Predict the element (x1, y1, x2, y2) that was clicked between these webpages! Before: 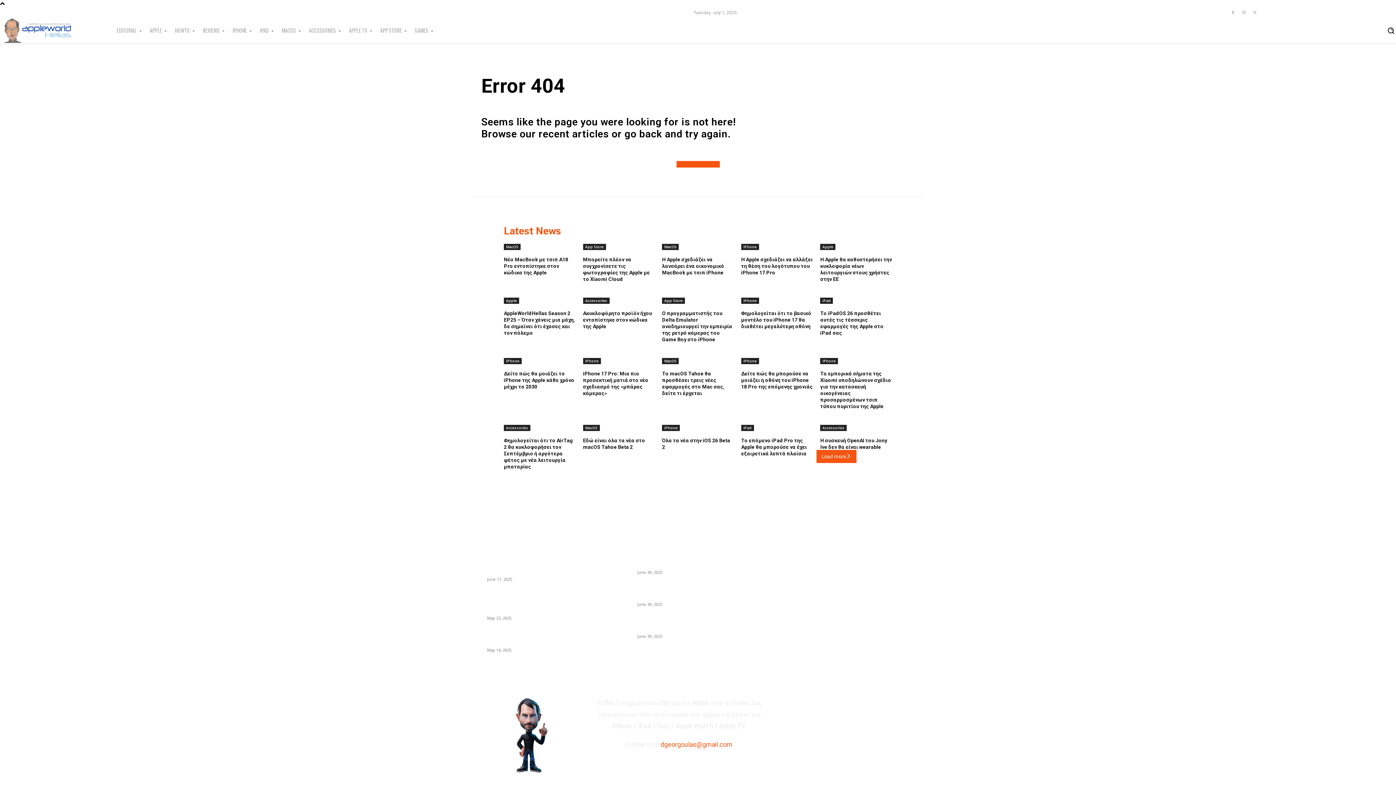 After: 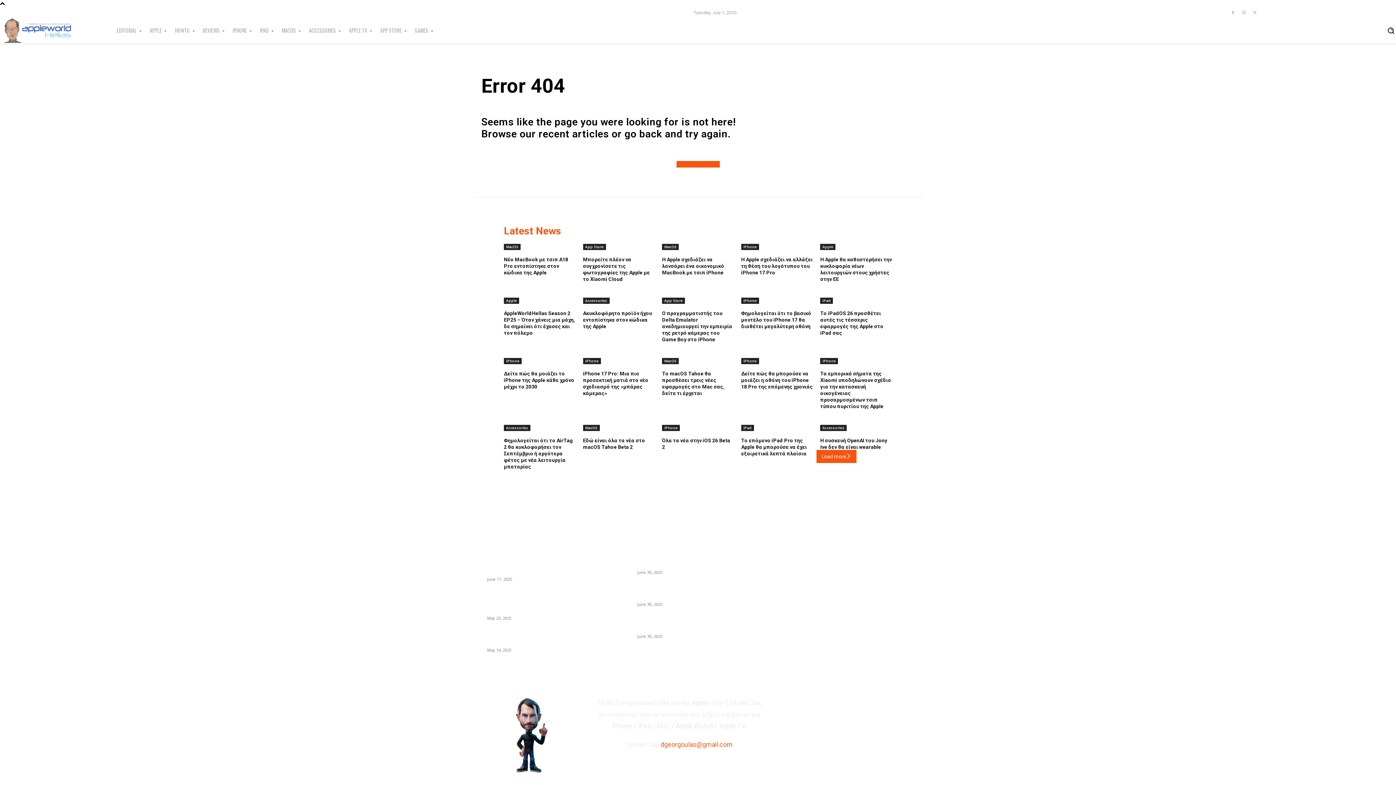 Action: bbox: (676, 160, 719, 167) label: GO BACK HOME